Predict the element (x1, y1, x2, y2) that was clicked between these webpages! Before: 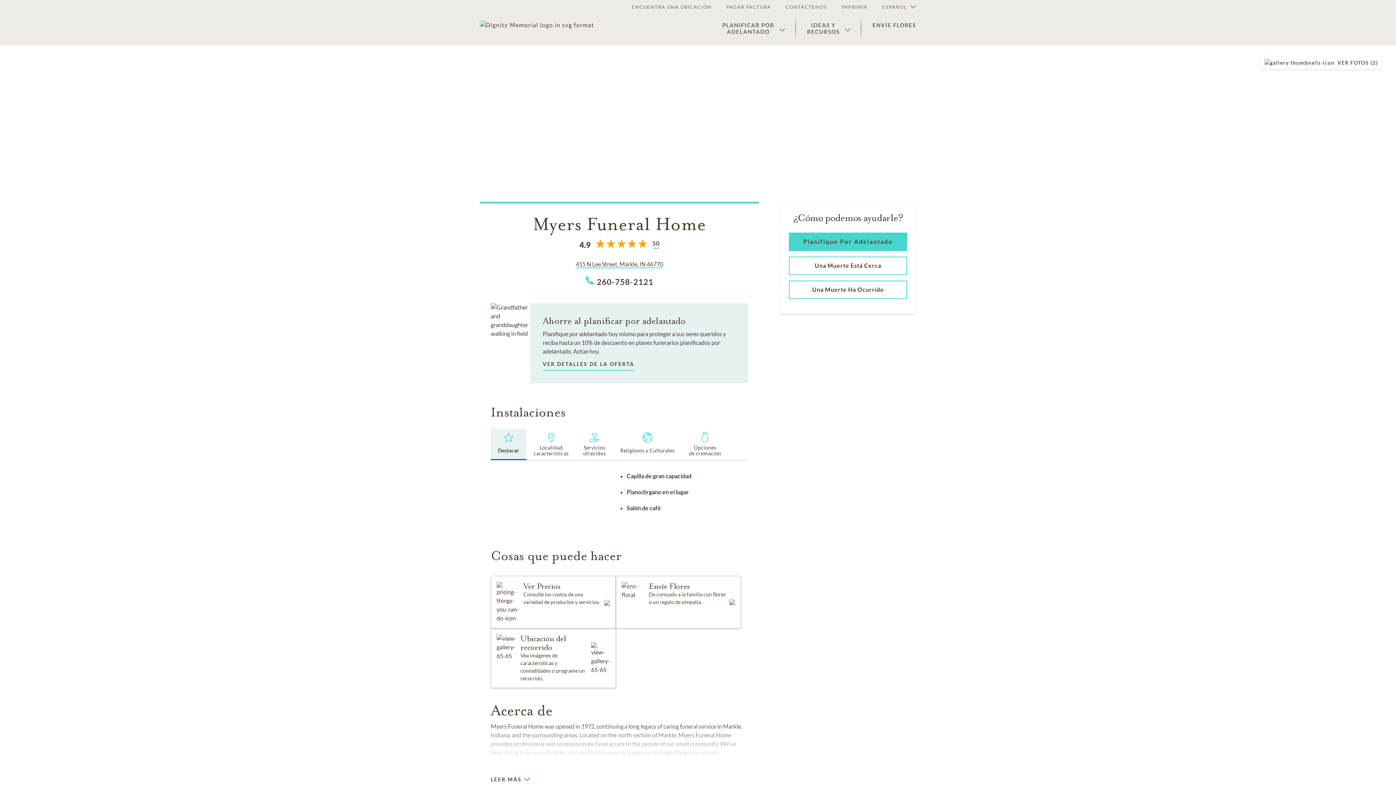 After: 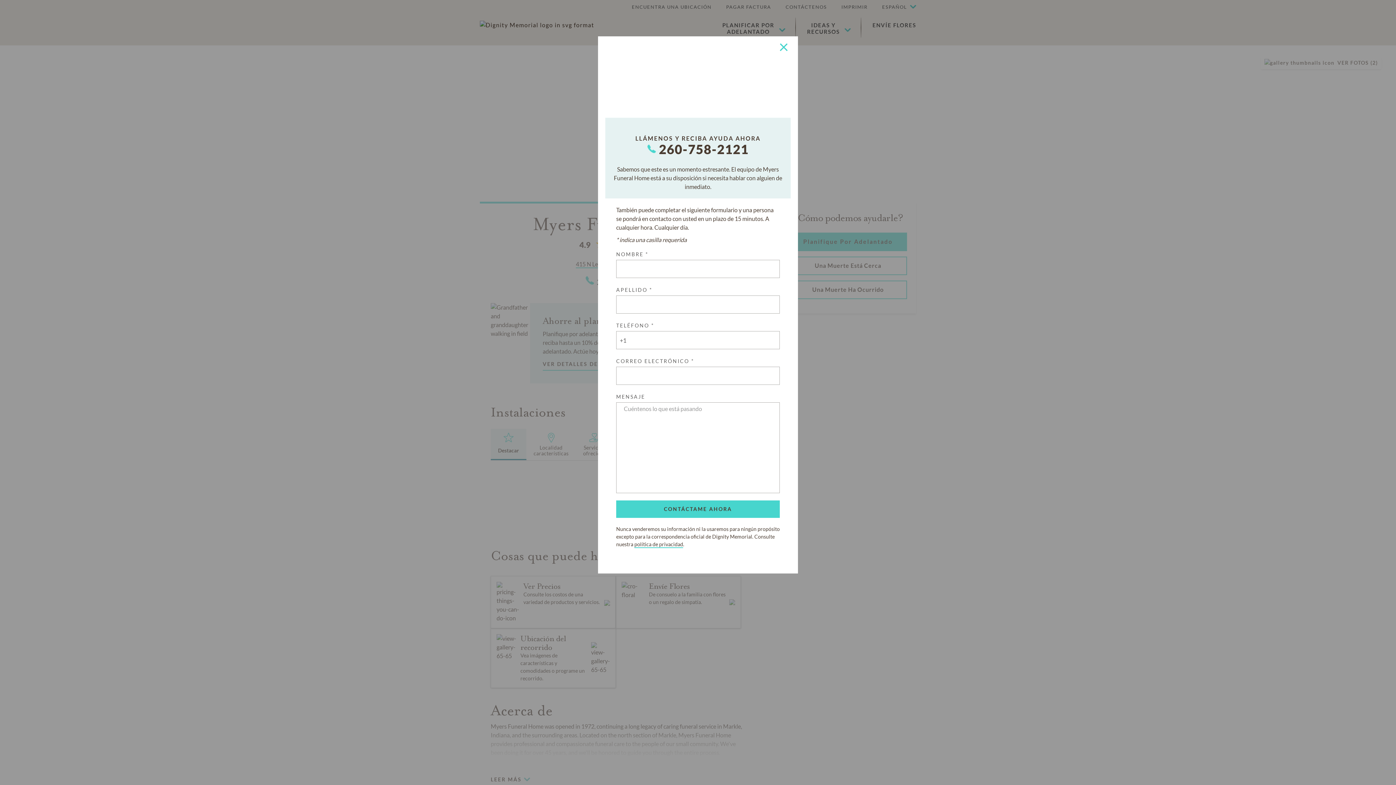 Action: bbox: (789, 280, 907, 299) label: Una Muerte Ha Ocurrido